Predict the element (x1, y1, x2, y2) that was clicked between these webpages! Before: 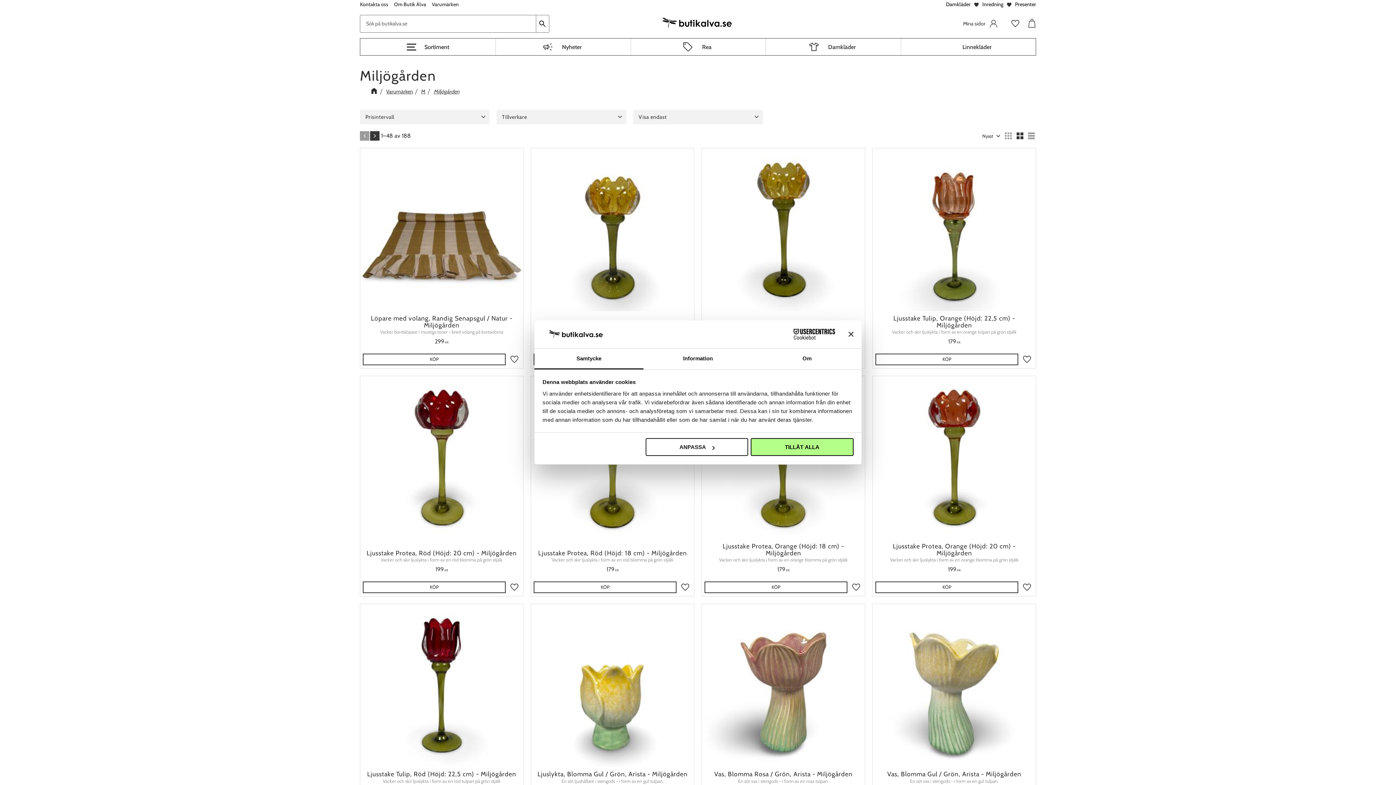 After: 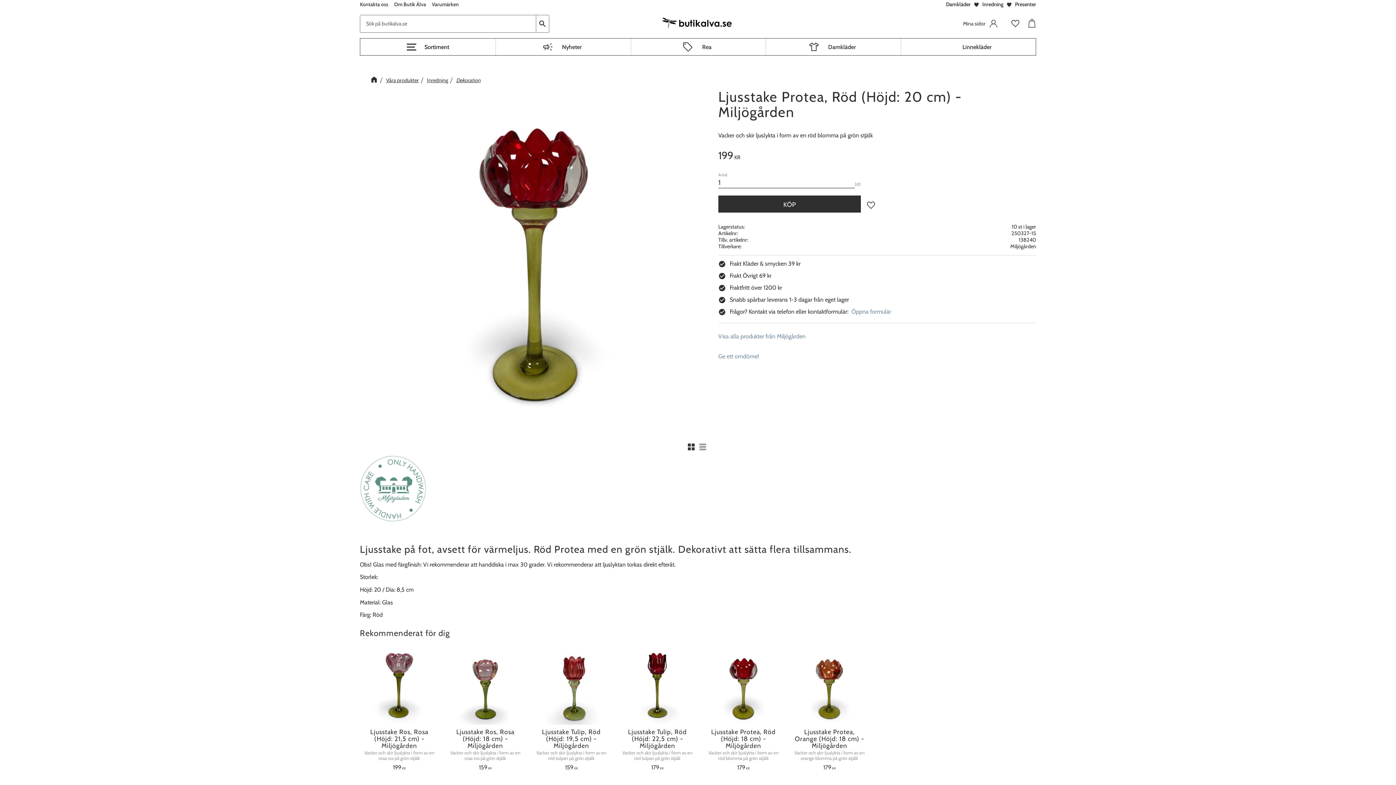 Action: label: Ljusstake Protea, Röd (Höjd: 20 cm) - Miljögården

Vacker och skir ljuslykta i form av en röd blomma på grön stjälk

199 KR bbox: (360, 376, 523, 578)